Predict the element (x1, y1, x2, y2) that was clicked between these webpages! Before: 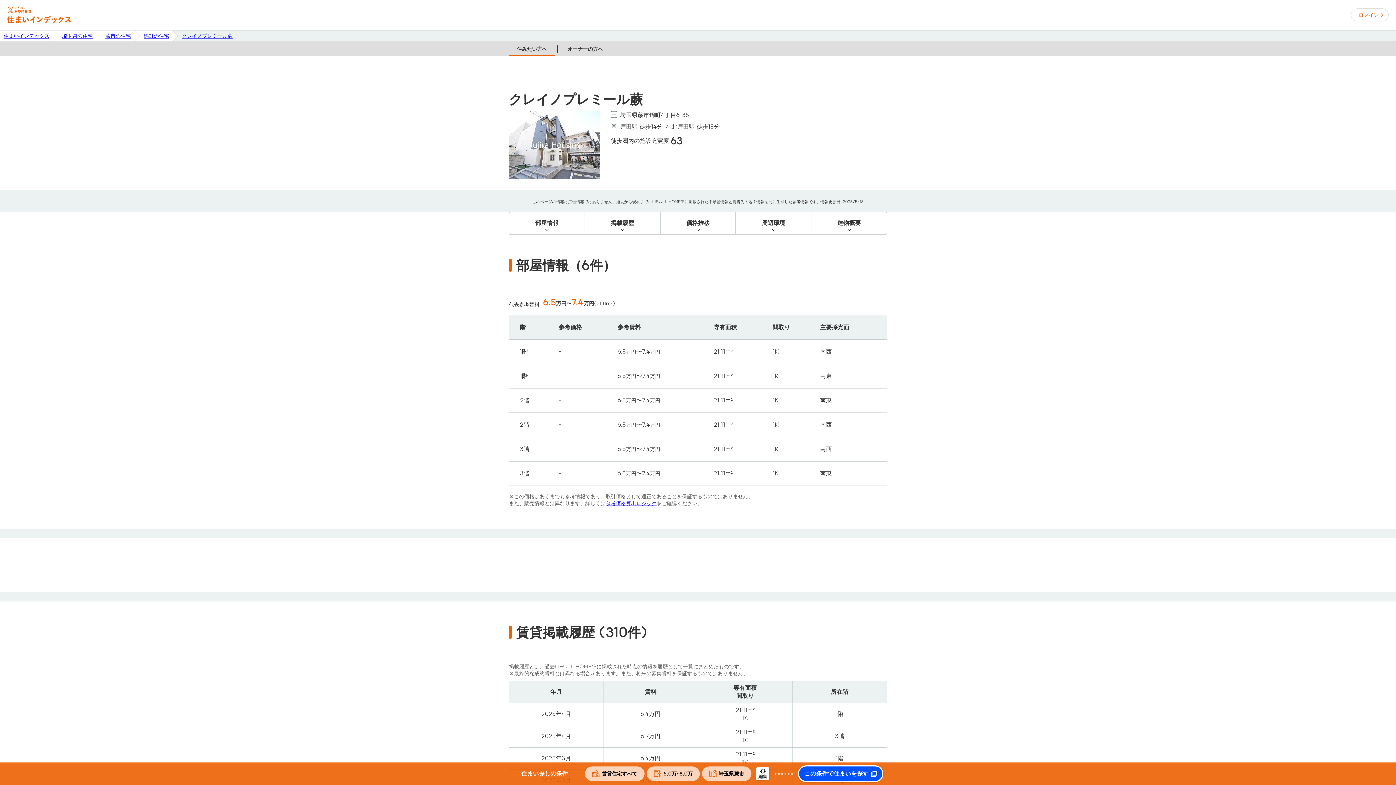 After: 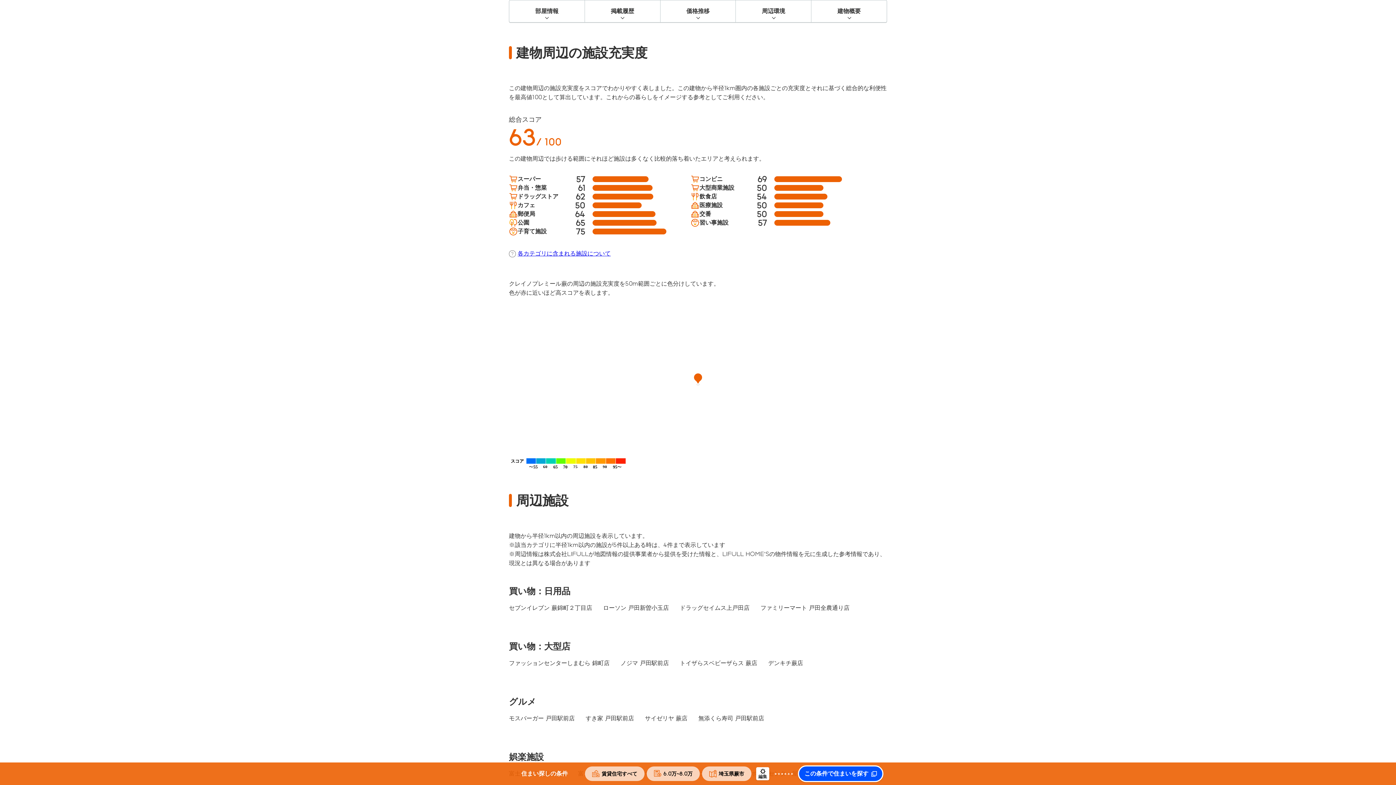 Action: label: 周辺環境 bbox: (736, 212, 811, 234)